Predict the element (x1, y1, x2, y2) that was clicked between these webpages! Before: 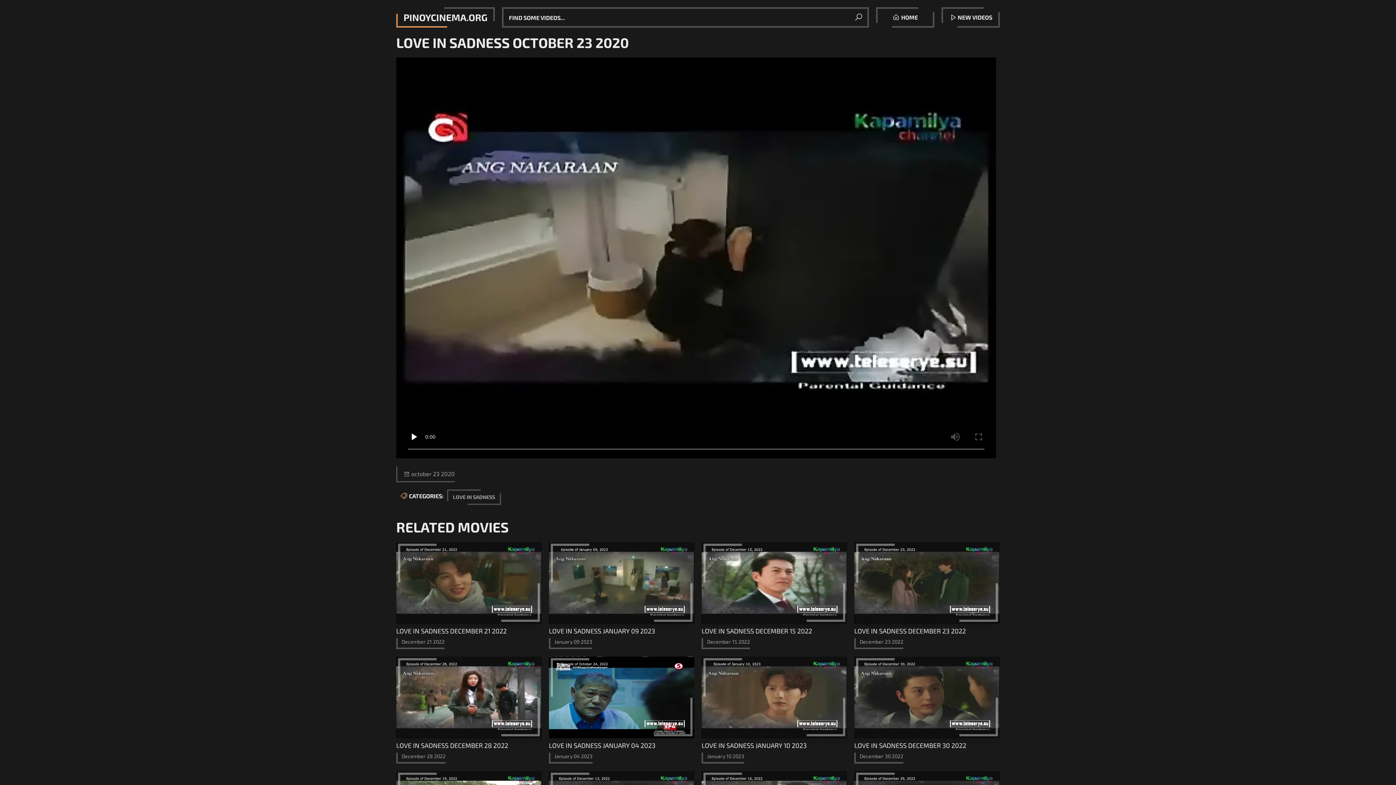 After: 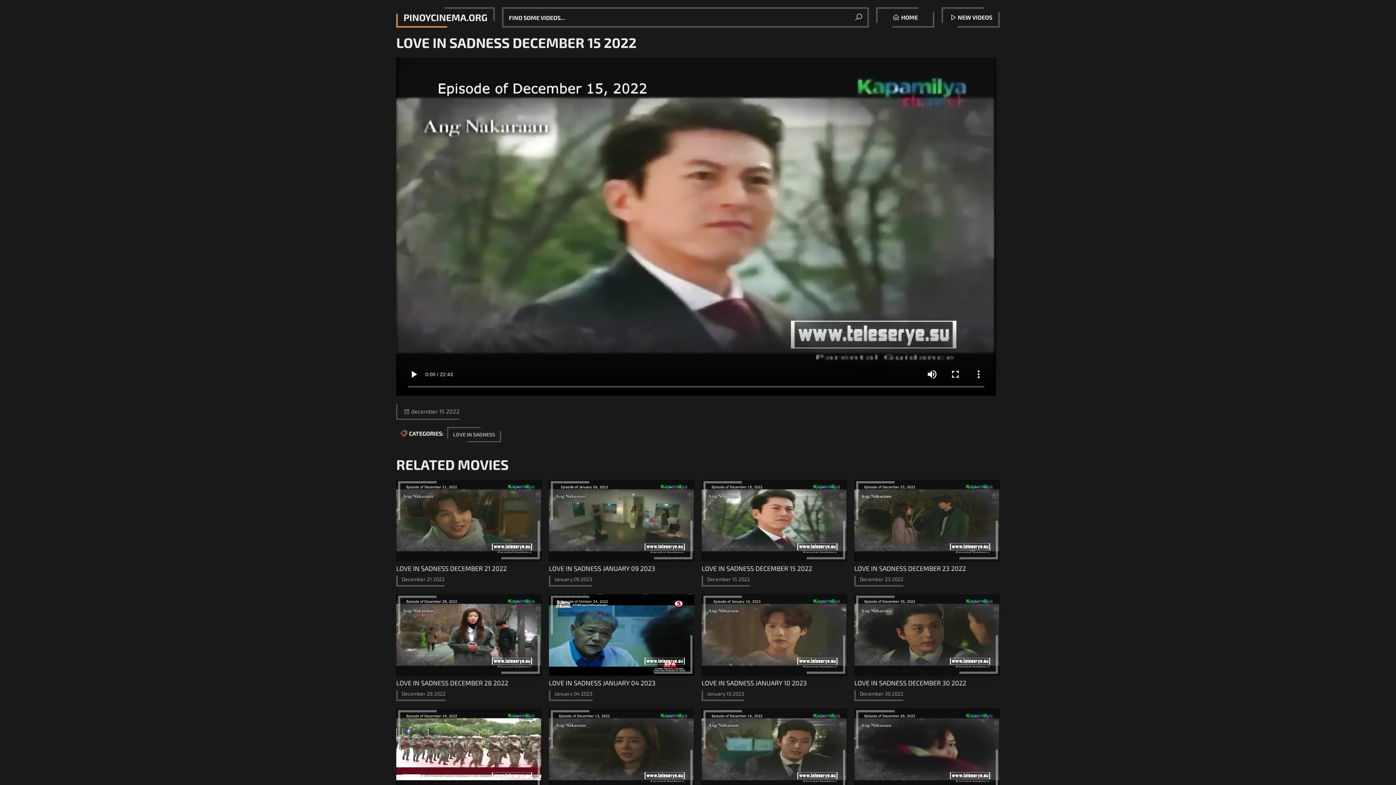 Action: label: LOVE IN SADNESS DECEMBER 15 2022 bbox: (701, 542, 847, 634)